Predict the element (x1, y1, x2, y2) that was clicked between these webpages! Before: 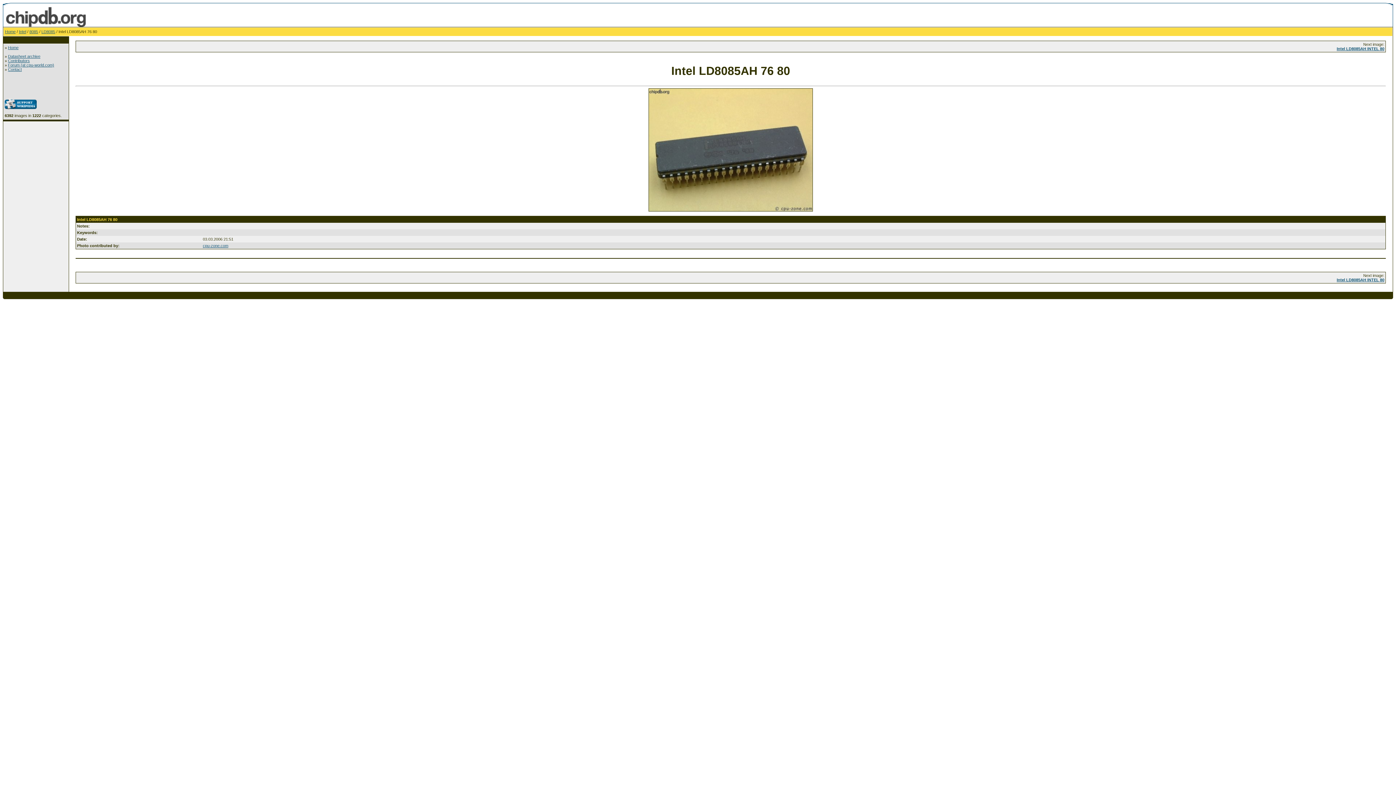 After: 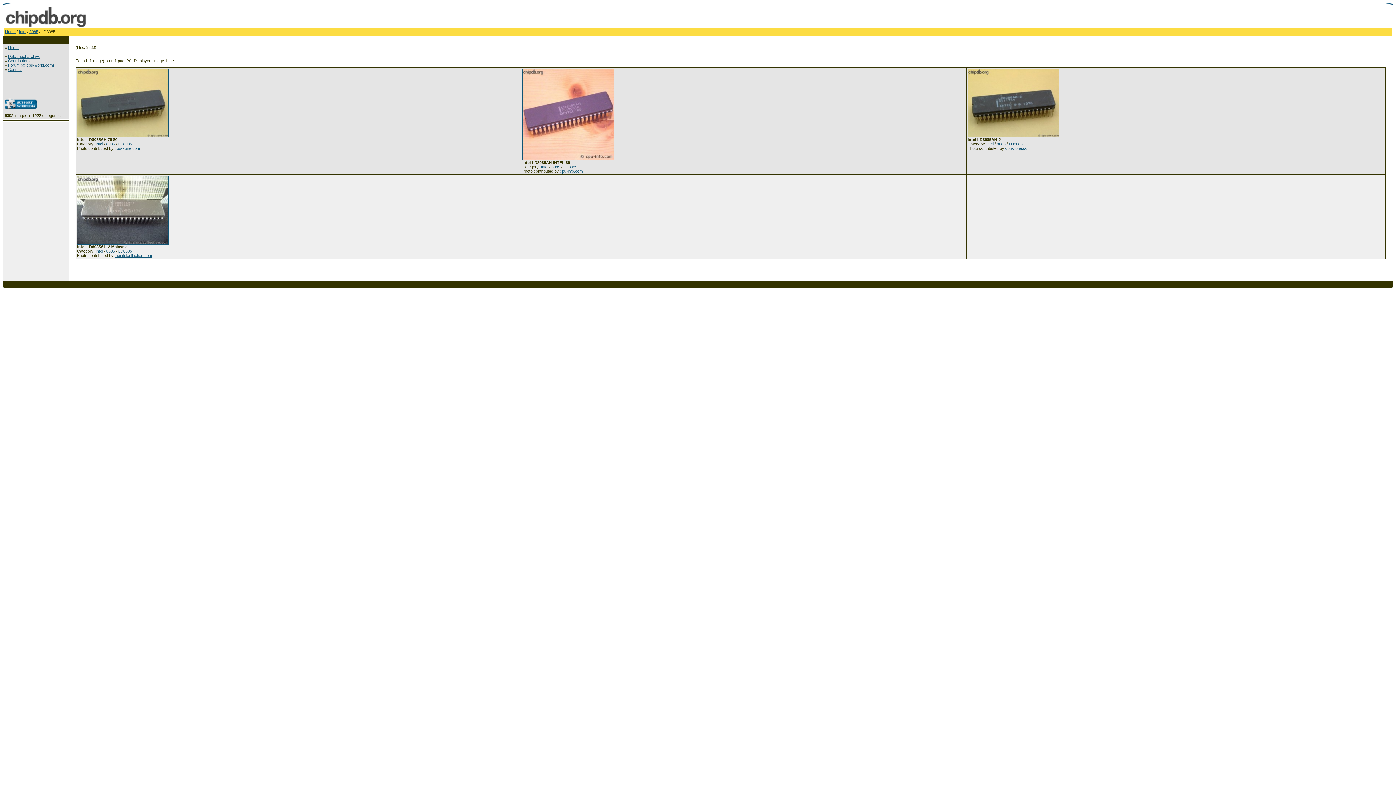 Action: label: LD8085 bbox: (41, 29, 55, 33)